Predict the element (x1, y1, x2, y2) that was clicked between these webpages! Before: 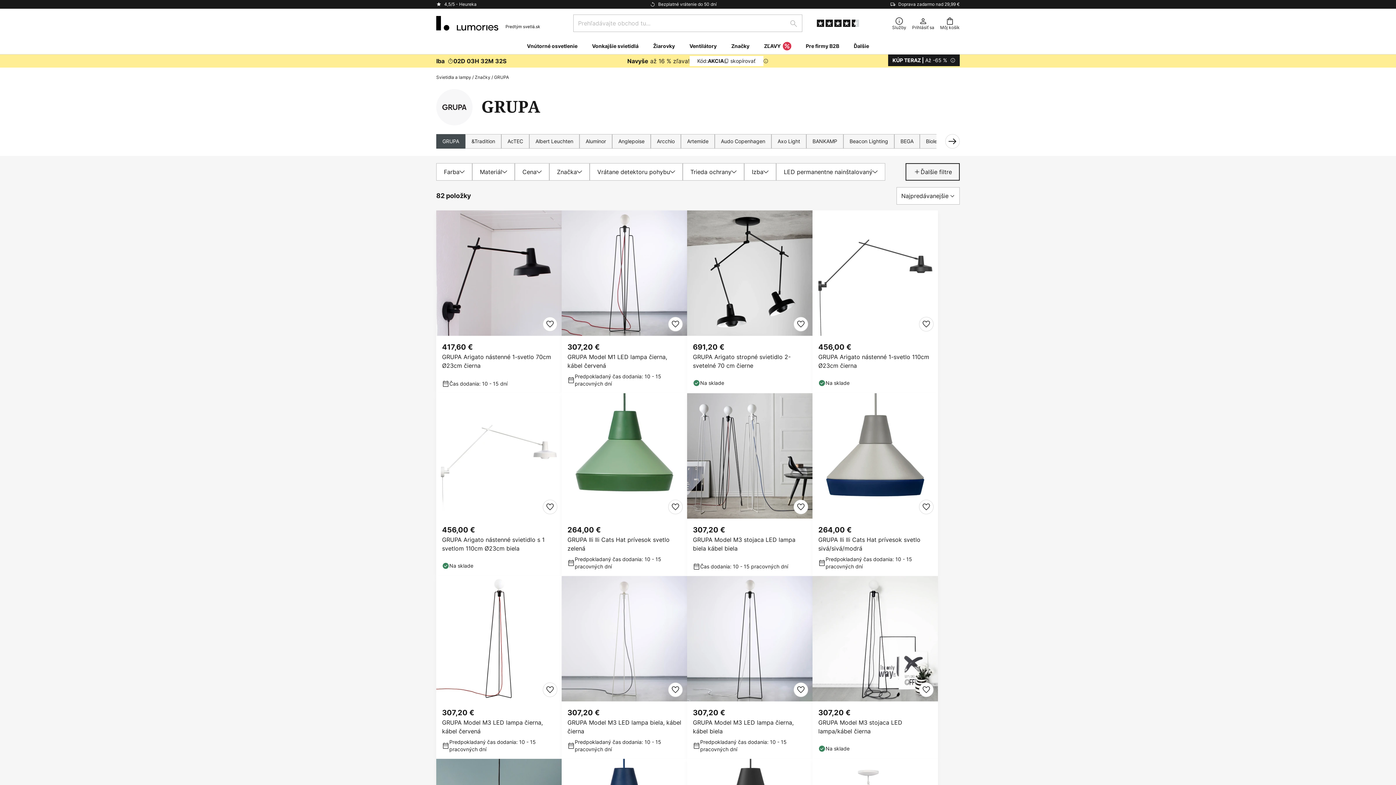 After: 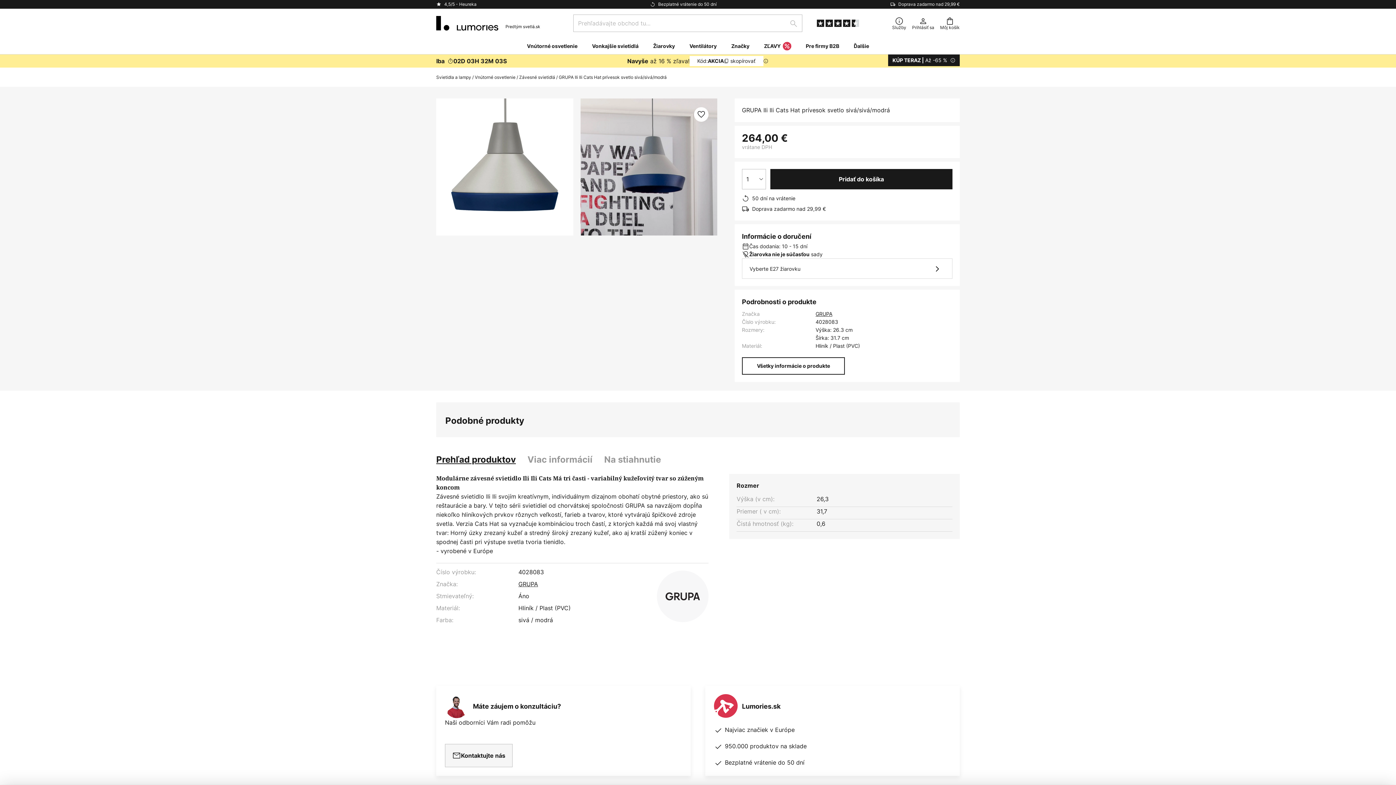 Action: bbox: (812, 393, 938, 576)